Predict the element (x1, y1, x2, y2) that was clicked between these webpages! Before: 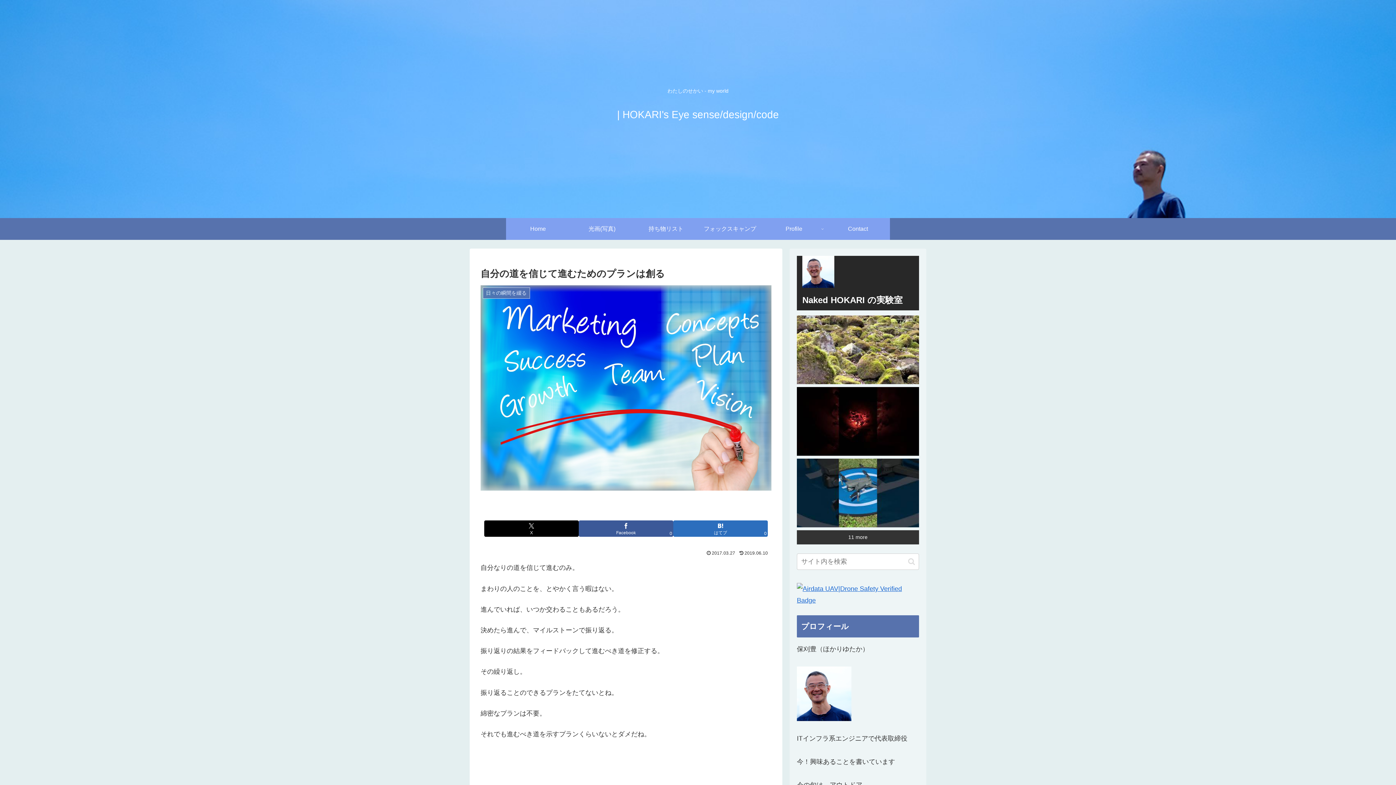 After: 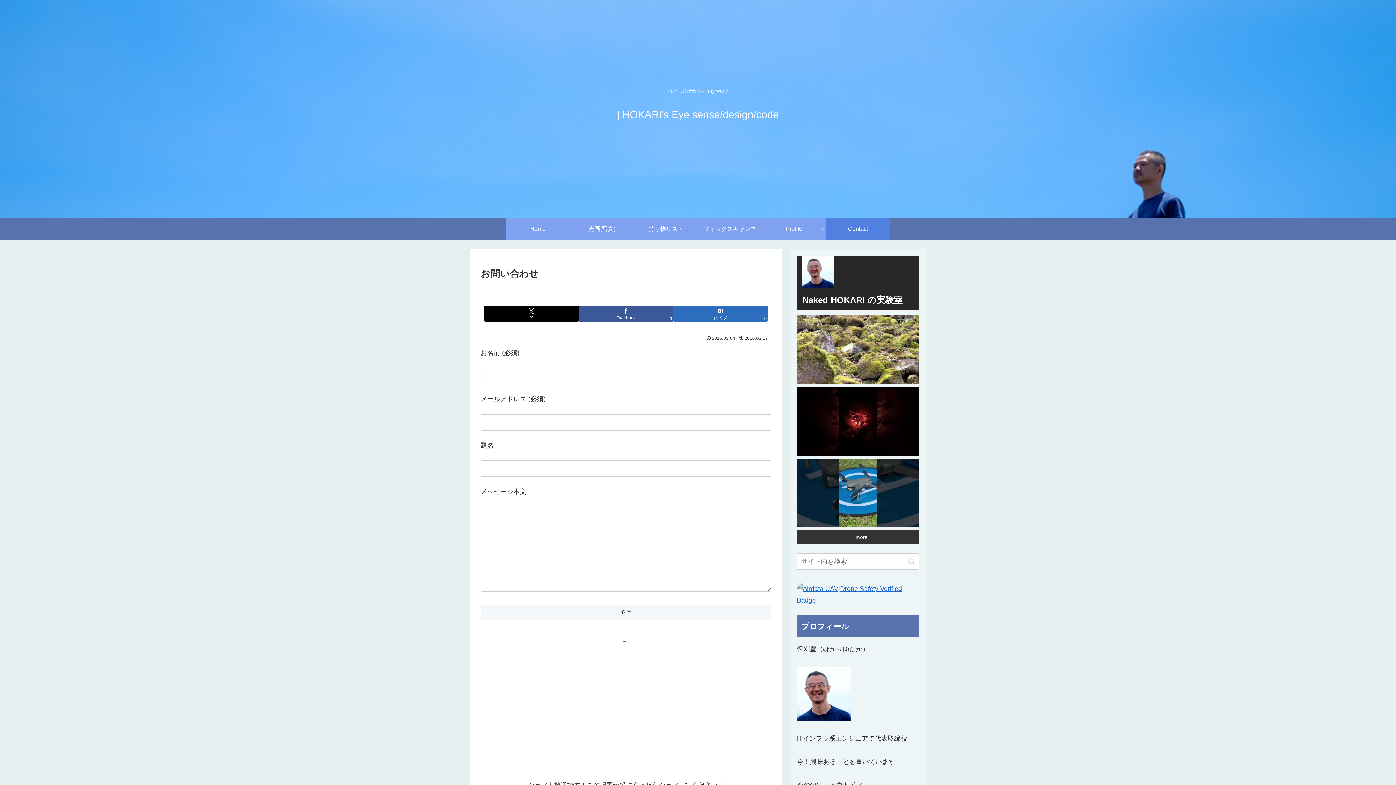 Action: bbox: (826, 218, 890, 240) label: Contact